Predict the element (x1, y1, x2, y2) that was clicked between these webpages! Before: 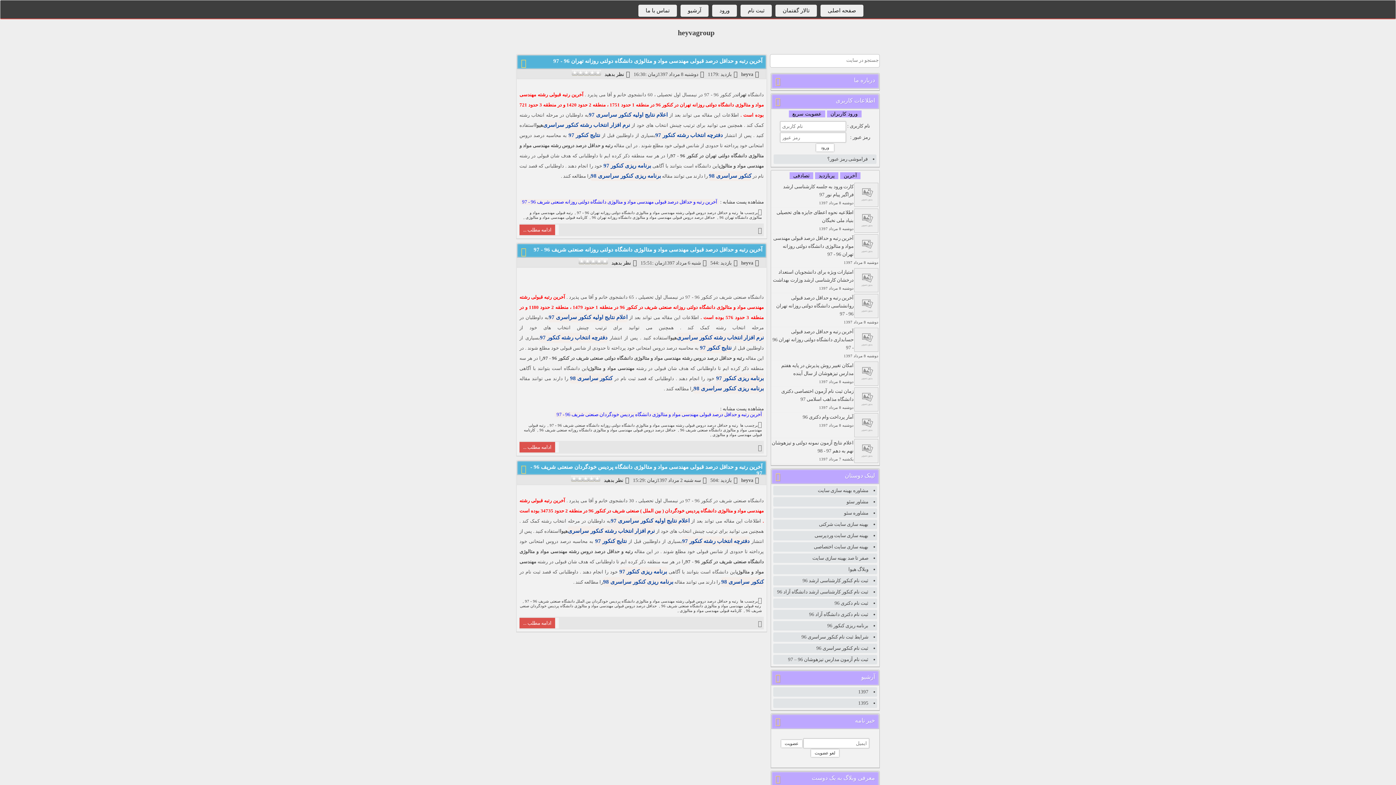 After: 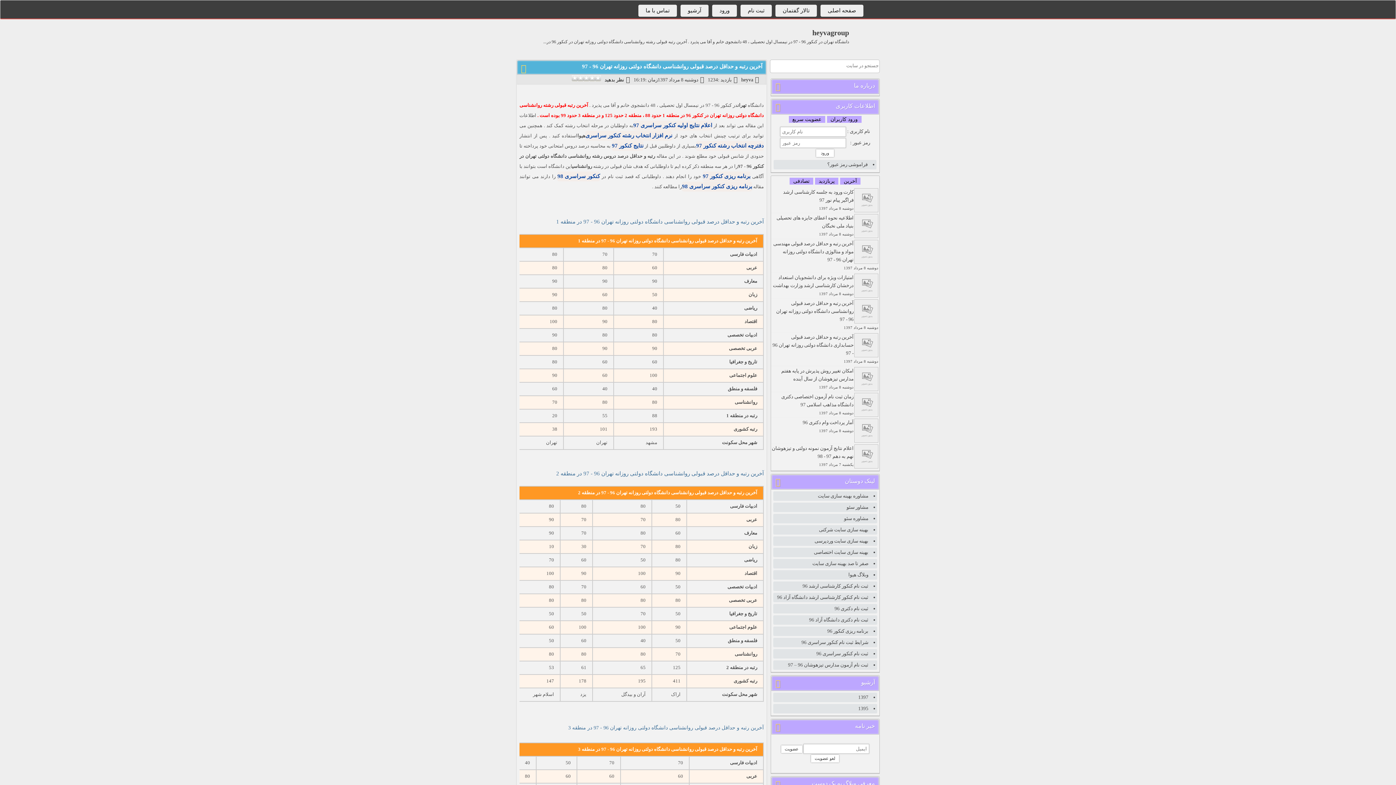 Action: label: آخرین رتبه و حداقل درصد قبولی روانشناسی دانشگاه دولتی روزانه تهران 96 - 97
دوشنبه 8 مرداد 1397 bbox: (772, 294, 878, 326)